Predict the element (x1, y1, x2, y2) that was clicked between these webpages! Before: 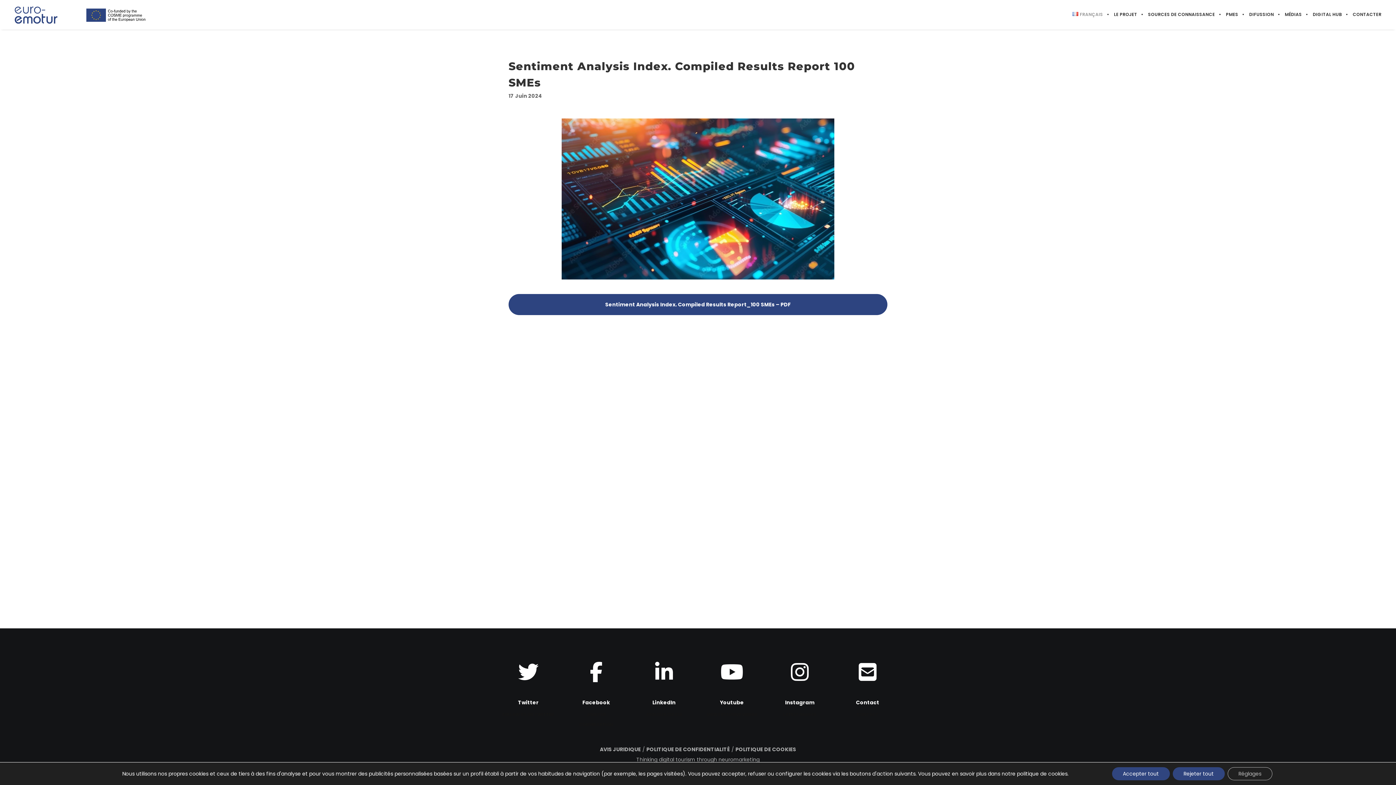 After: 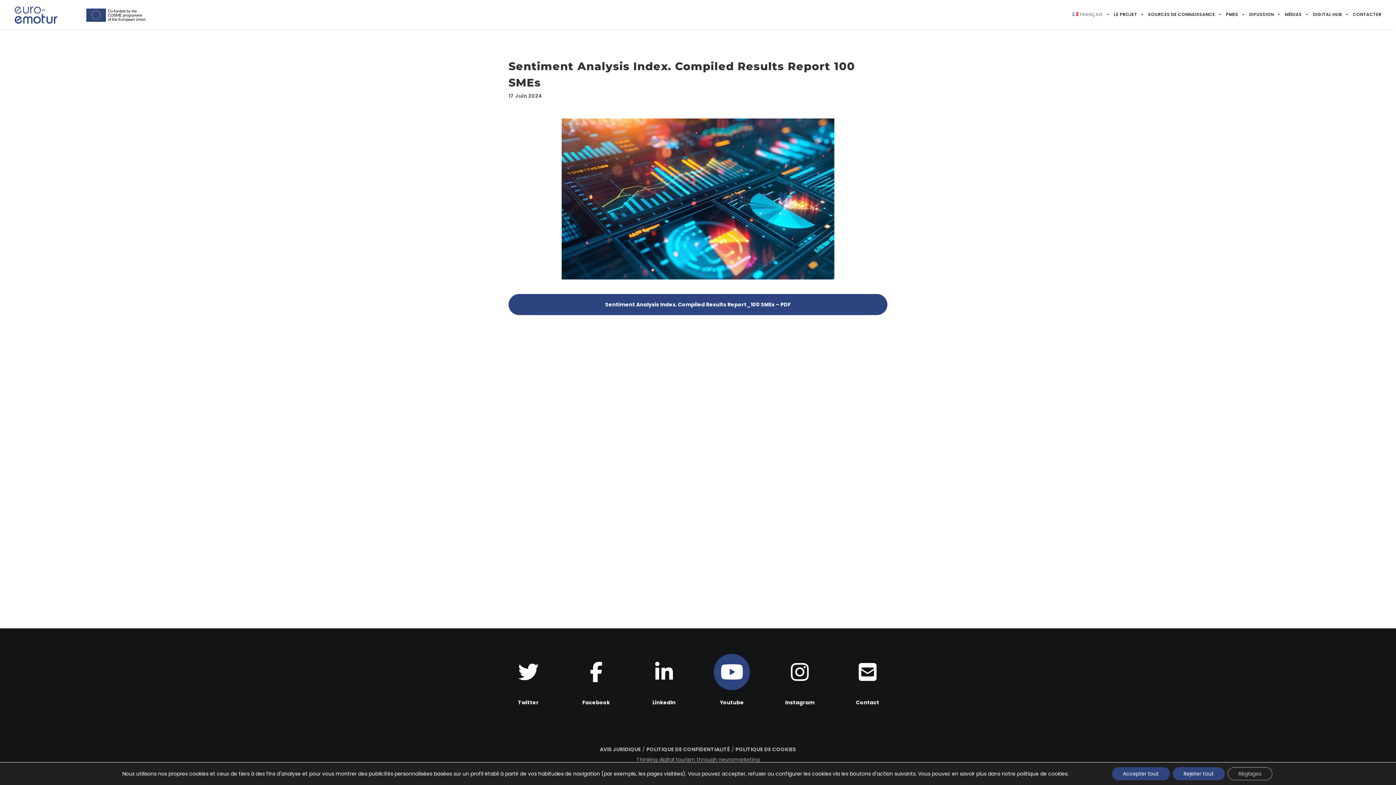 Action: bbox: (705, 654, 758, 720) label: Youtube
VIEW EXCLUSIVE VIDEOS